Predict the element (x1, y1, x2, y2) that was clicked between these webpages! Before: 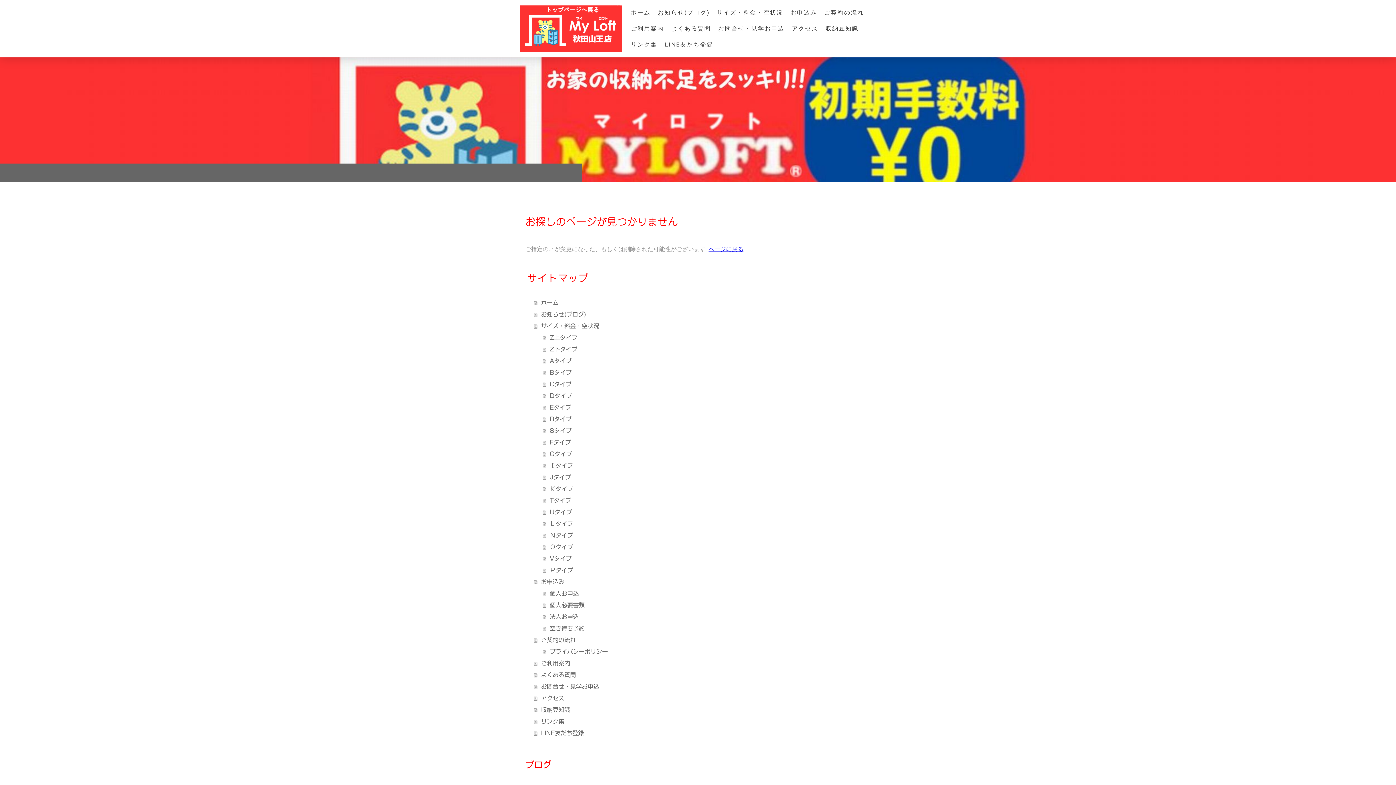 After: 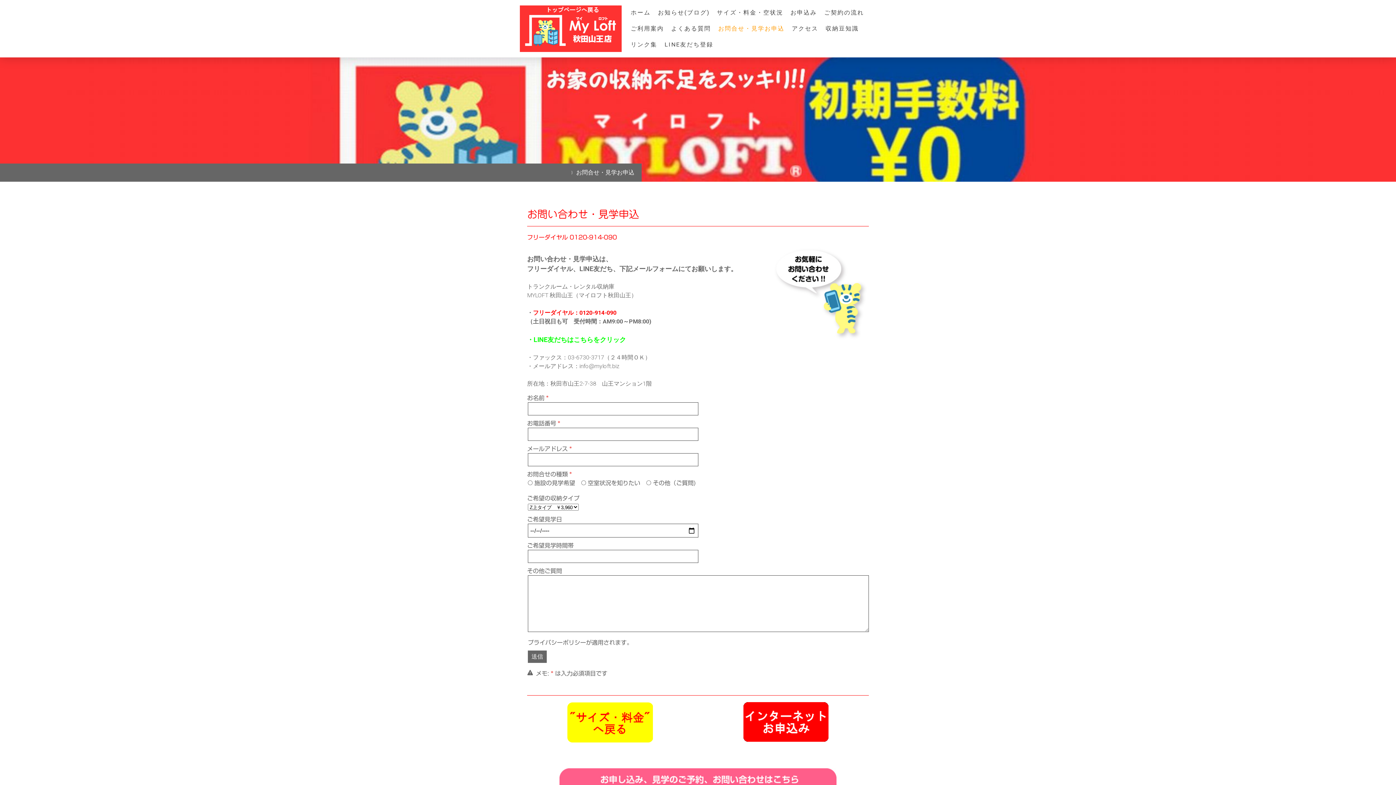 Action: bbox: (714, 20, 788, 36) label: お問合せ・見学お申込